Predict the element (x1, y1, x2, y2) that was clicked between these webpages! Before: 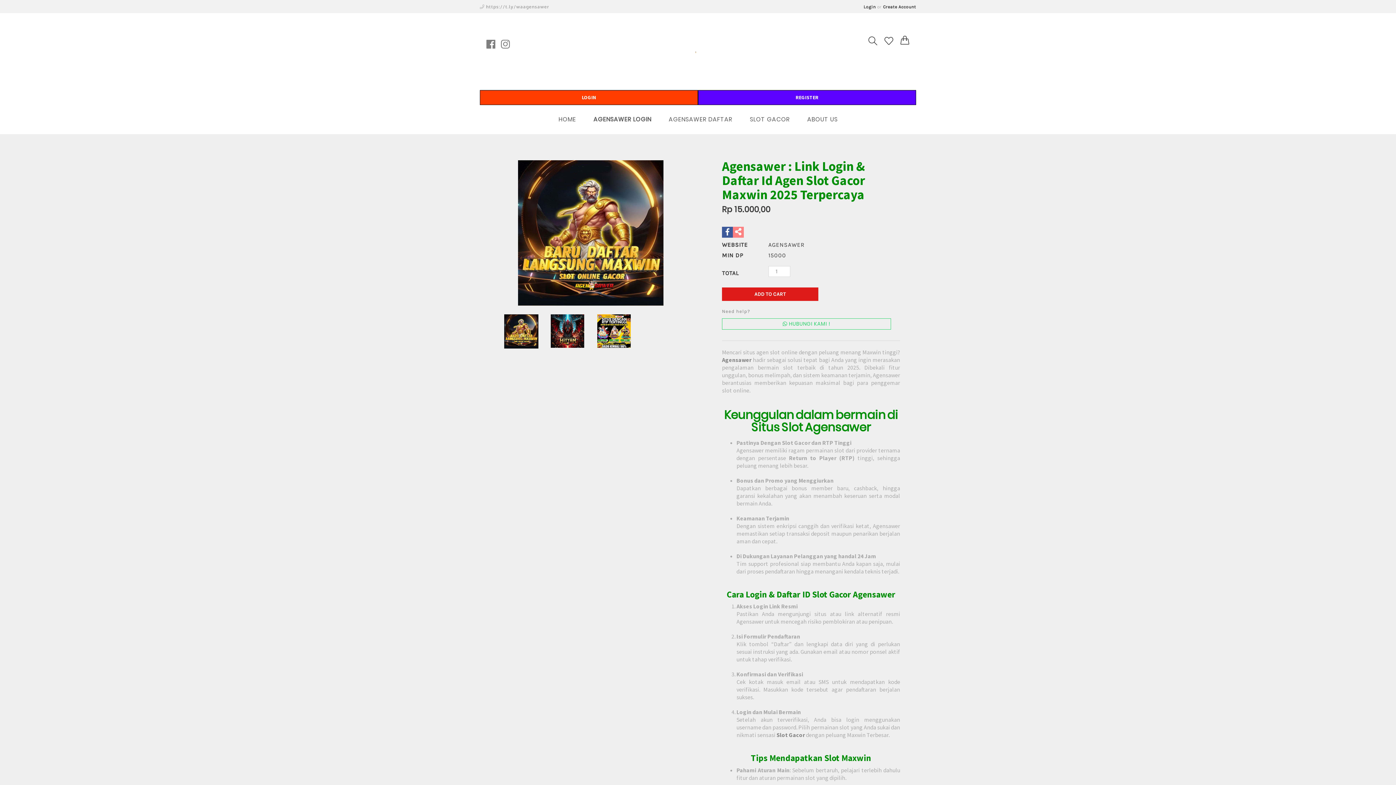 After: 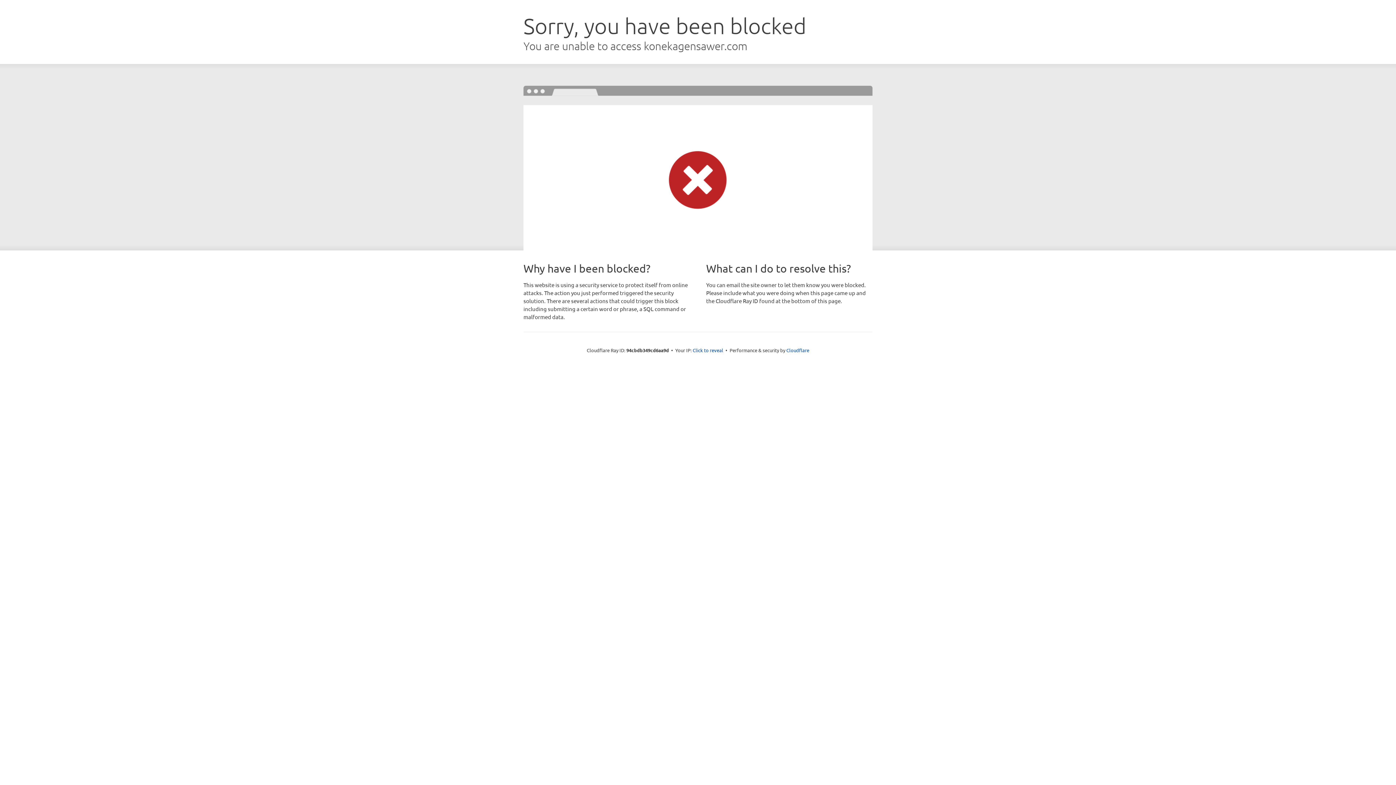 Action: bbox: (863, 4, 876, 9) label: Login